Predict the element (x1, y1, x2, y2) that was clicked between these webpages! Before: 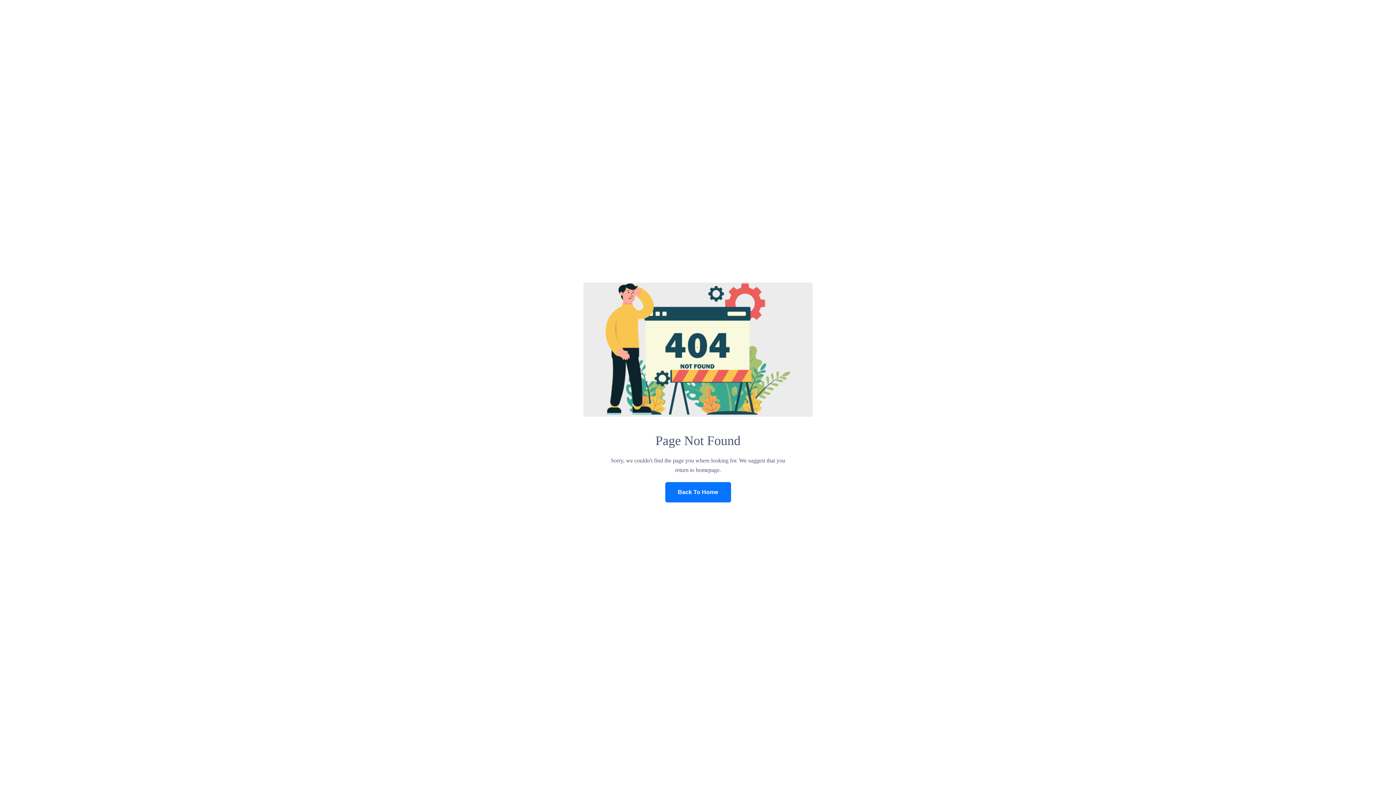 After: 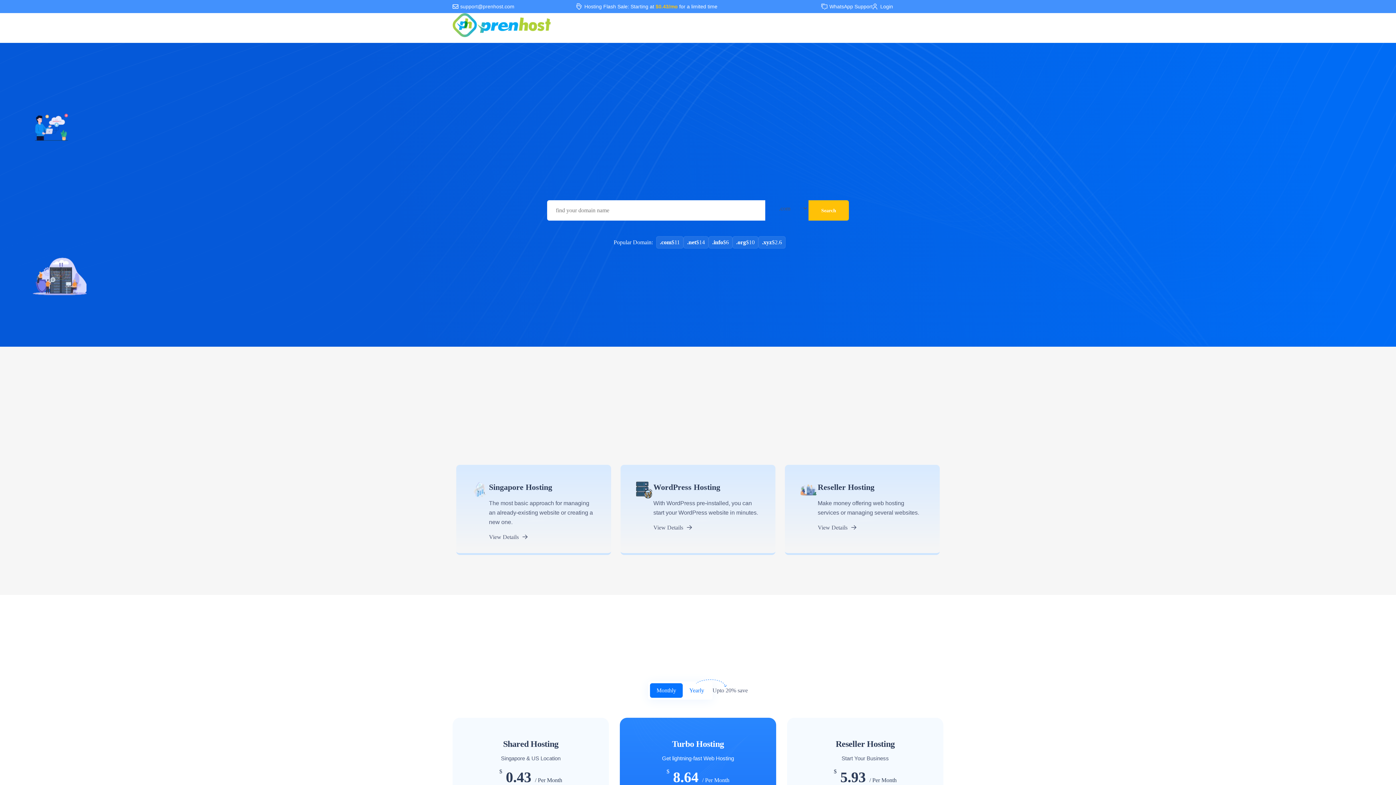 Action: label: Back To Home bbox: (665, 482, 731, 502)